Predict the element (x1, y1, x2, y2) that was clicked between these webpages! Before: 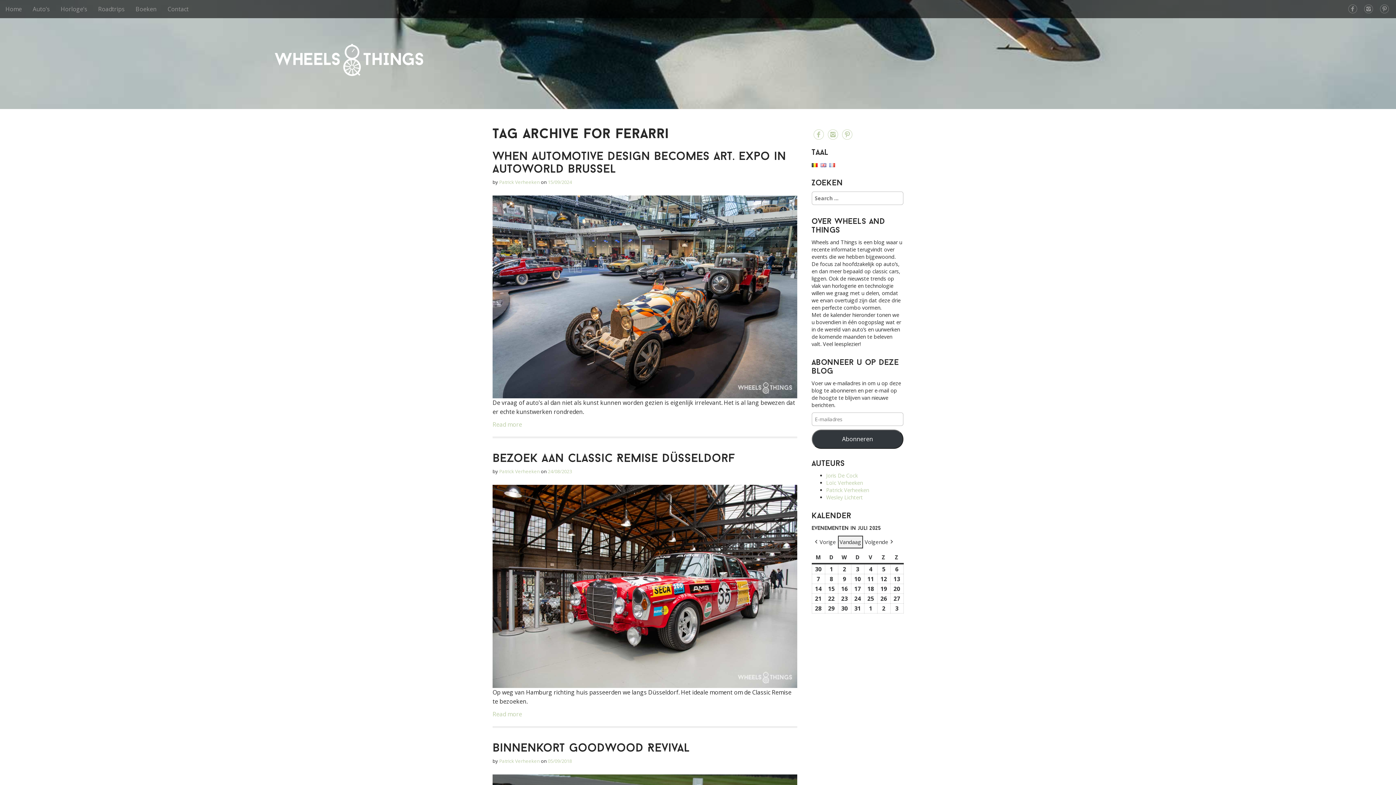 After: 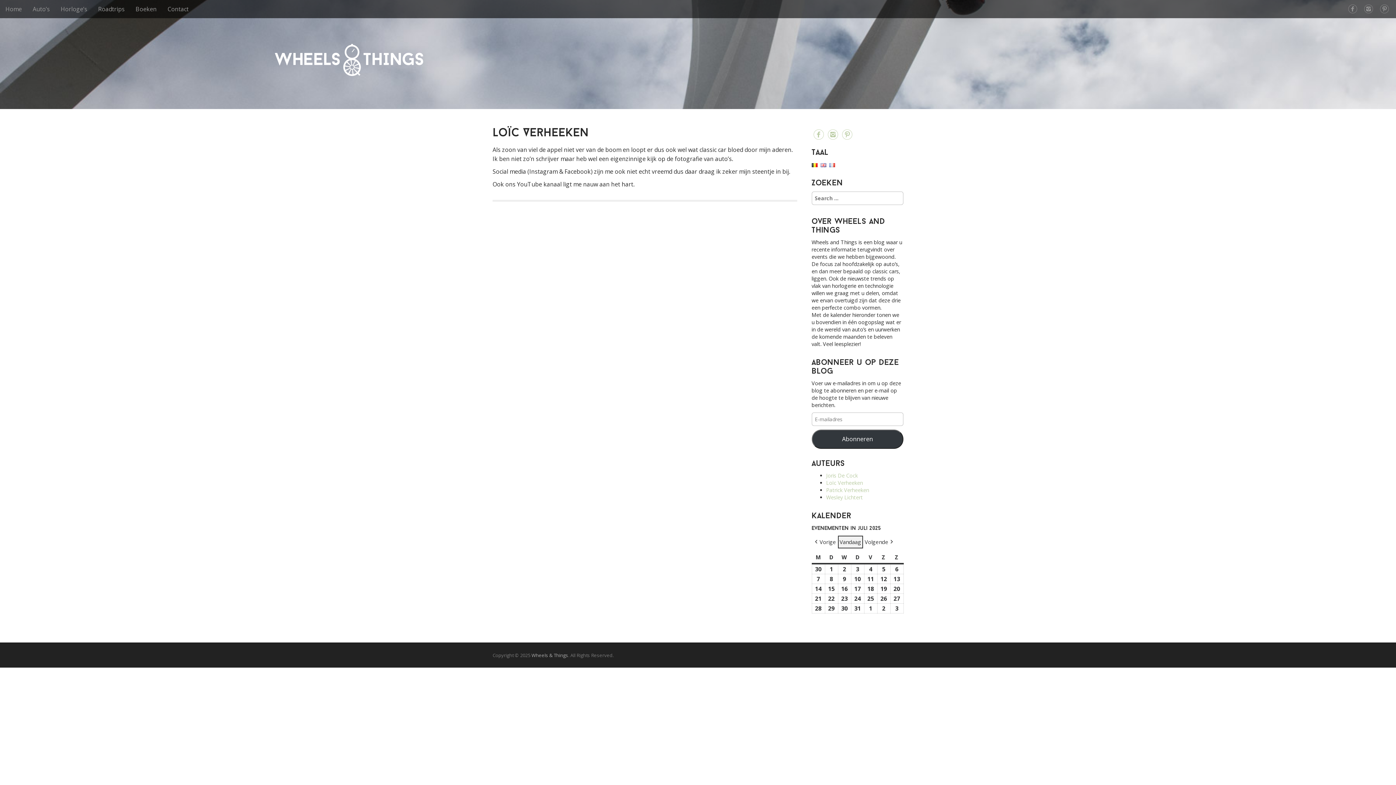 Action: label: Loïc Verheeken bbox: (826, 479, 863, 486)